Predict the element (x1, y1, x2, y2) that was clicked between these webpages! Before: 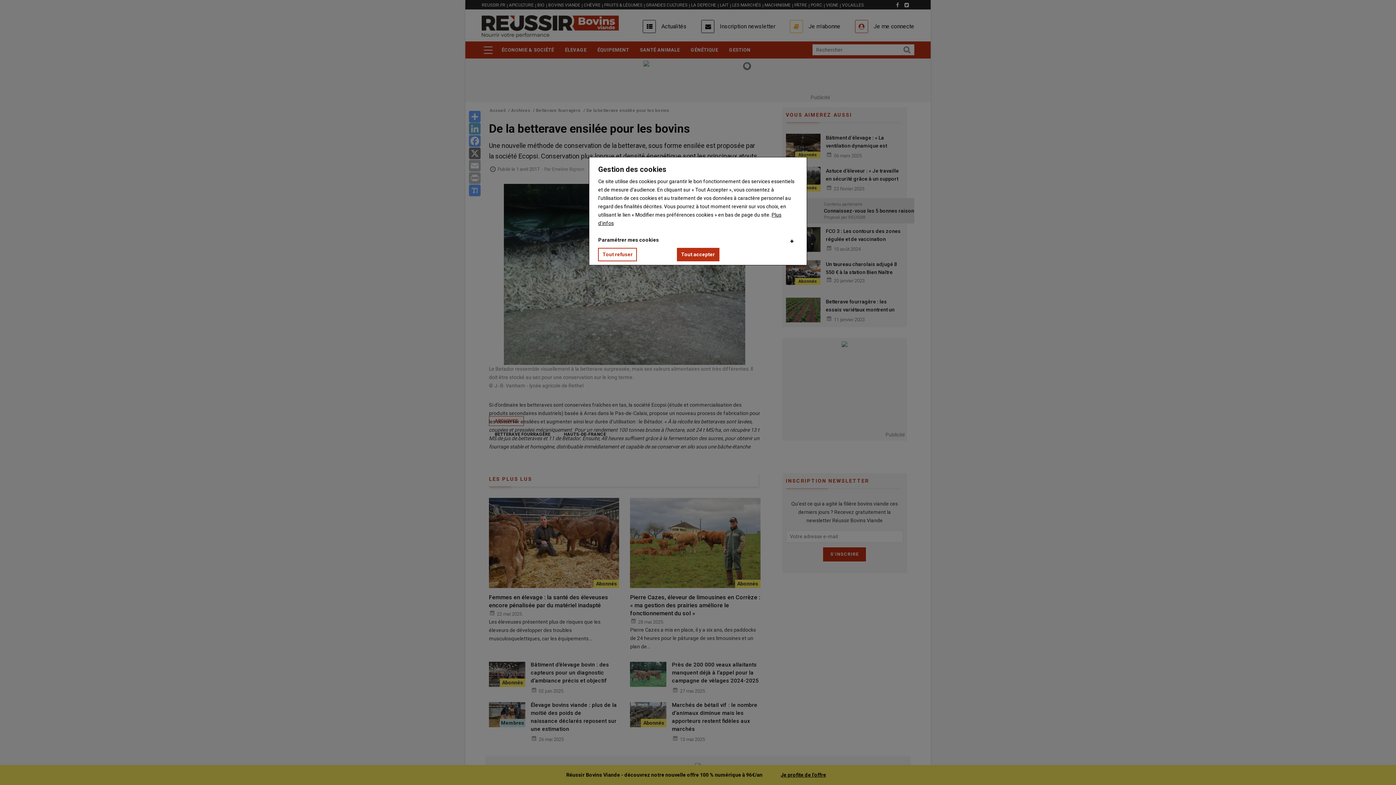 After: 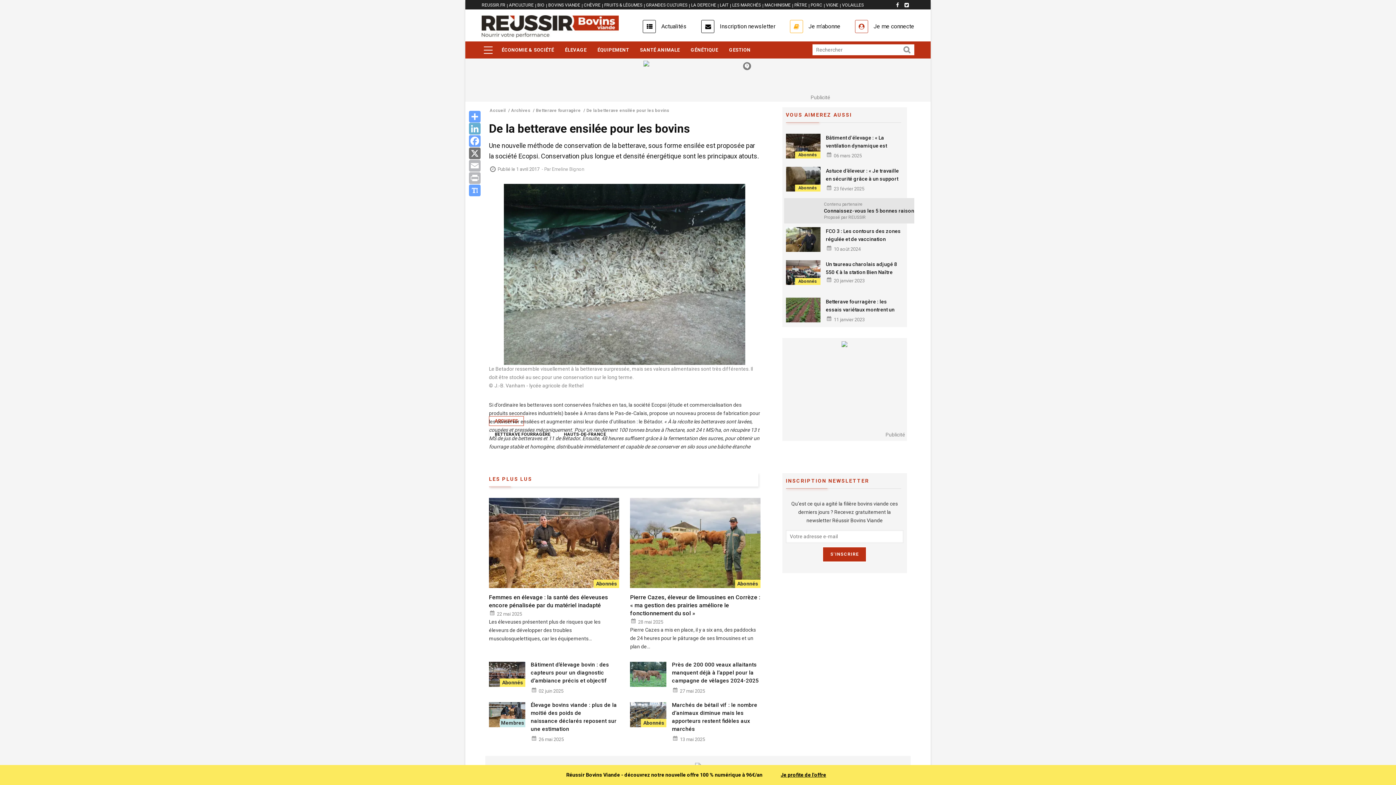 Action: bbox: (676, 248, 719, 261) label: Tout accepter